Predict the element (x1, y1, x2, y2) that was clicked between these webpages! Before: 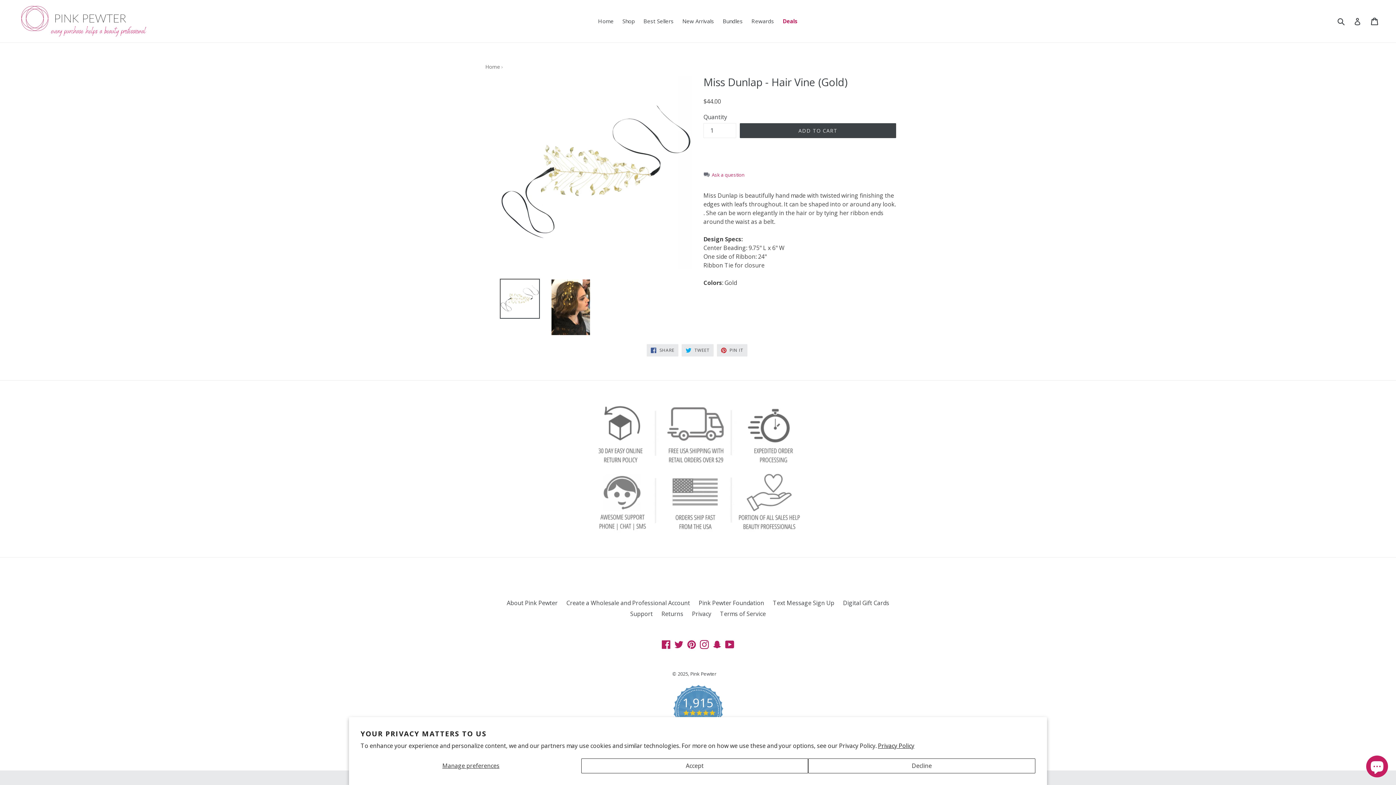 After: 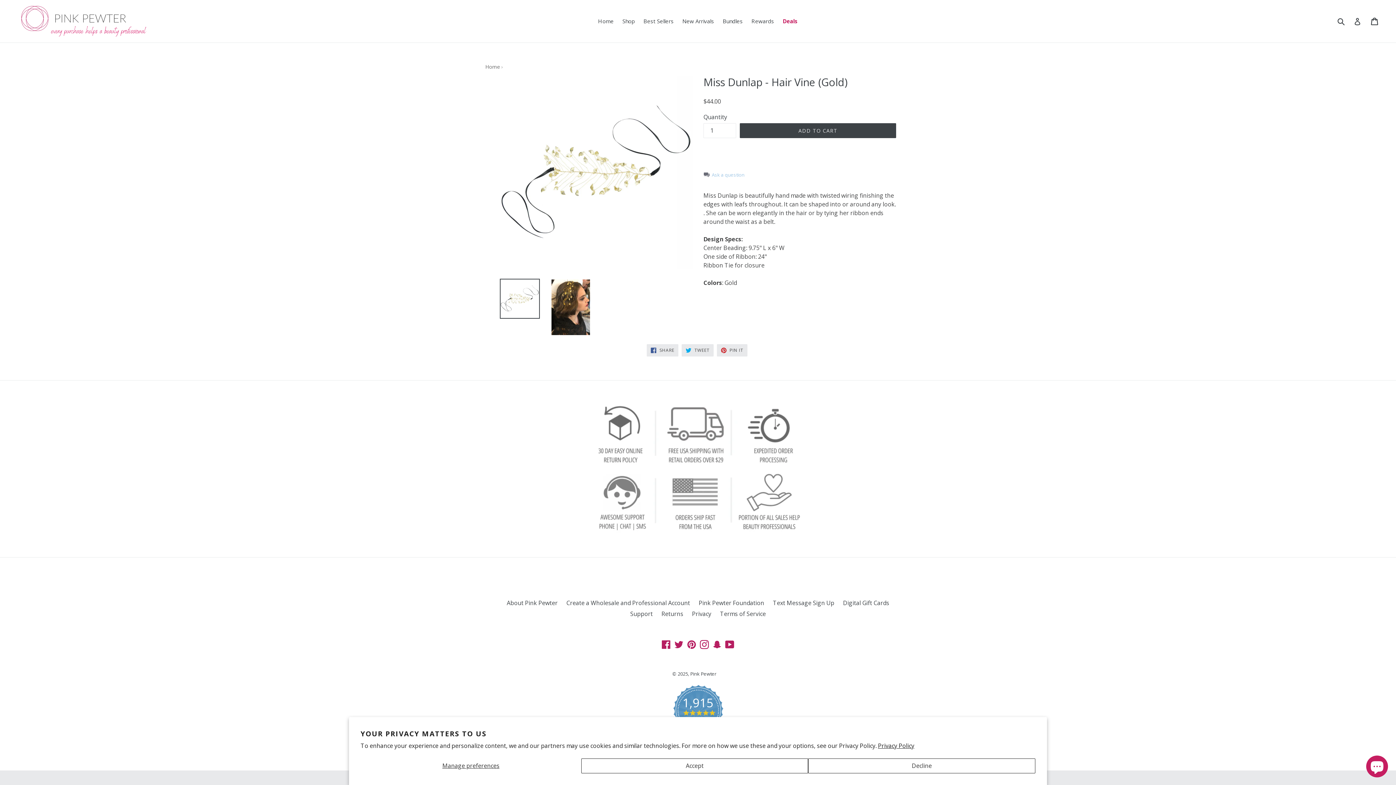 Action: label: Ask a question bbox: (712, 172, 744, 178)